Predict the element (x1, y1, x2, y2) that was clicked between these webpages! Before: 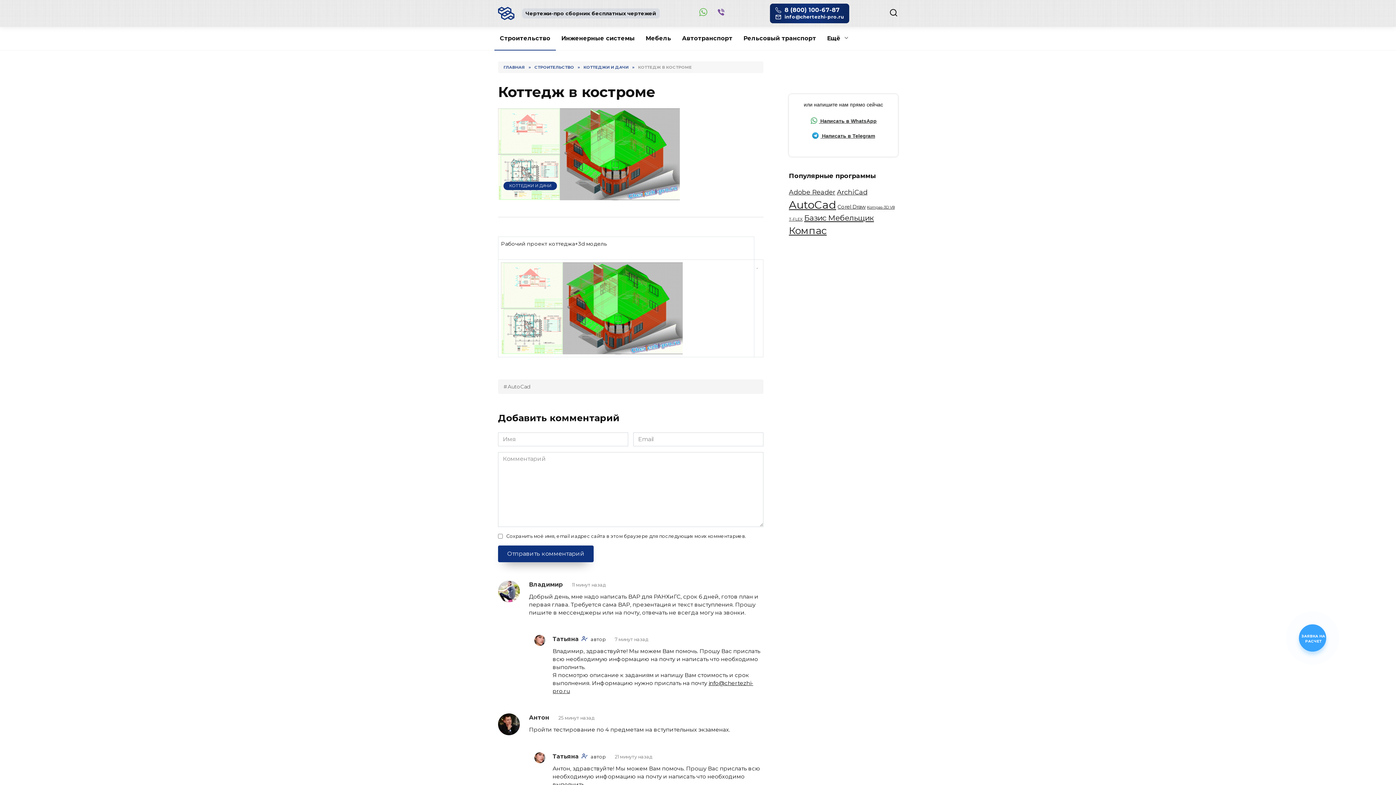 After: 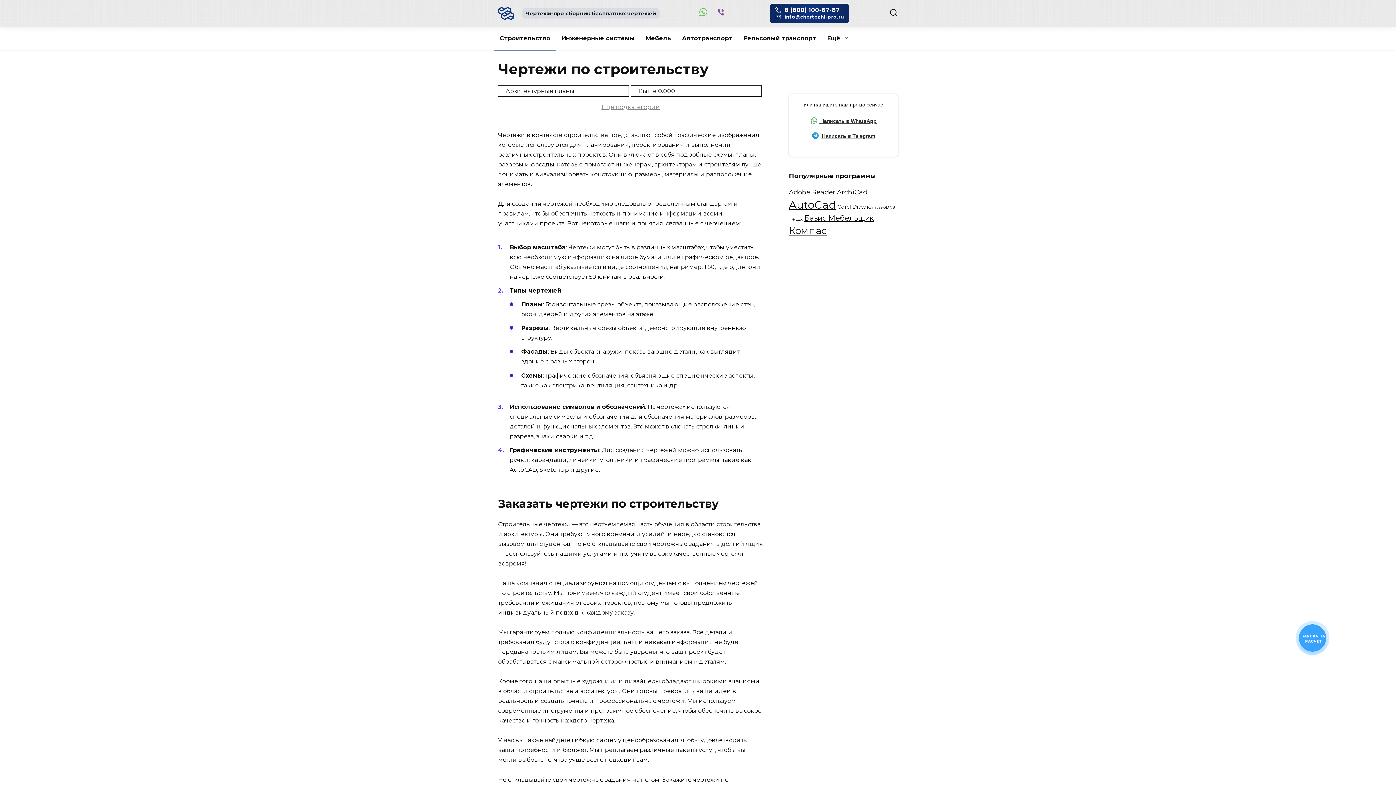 Action: bbox: (534, 64, 574, 69) label: СТРОИТЕЛЬСТВО